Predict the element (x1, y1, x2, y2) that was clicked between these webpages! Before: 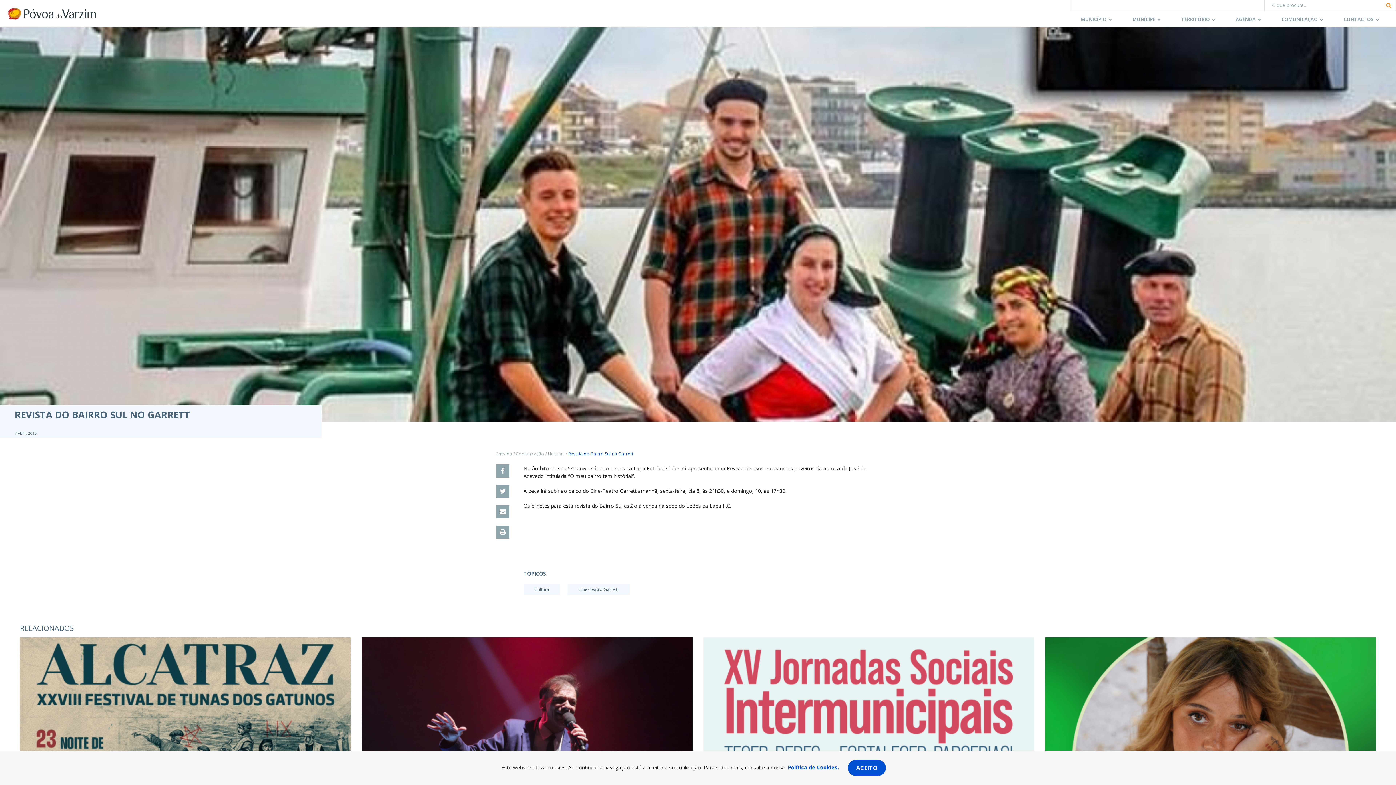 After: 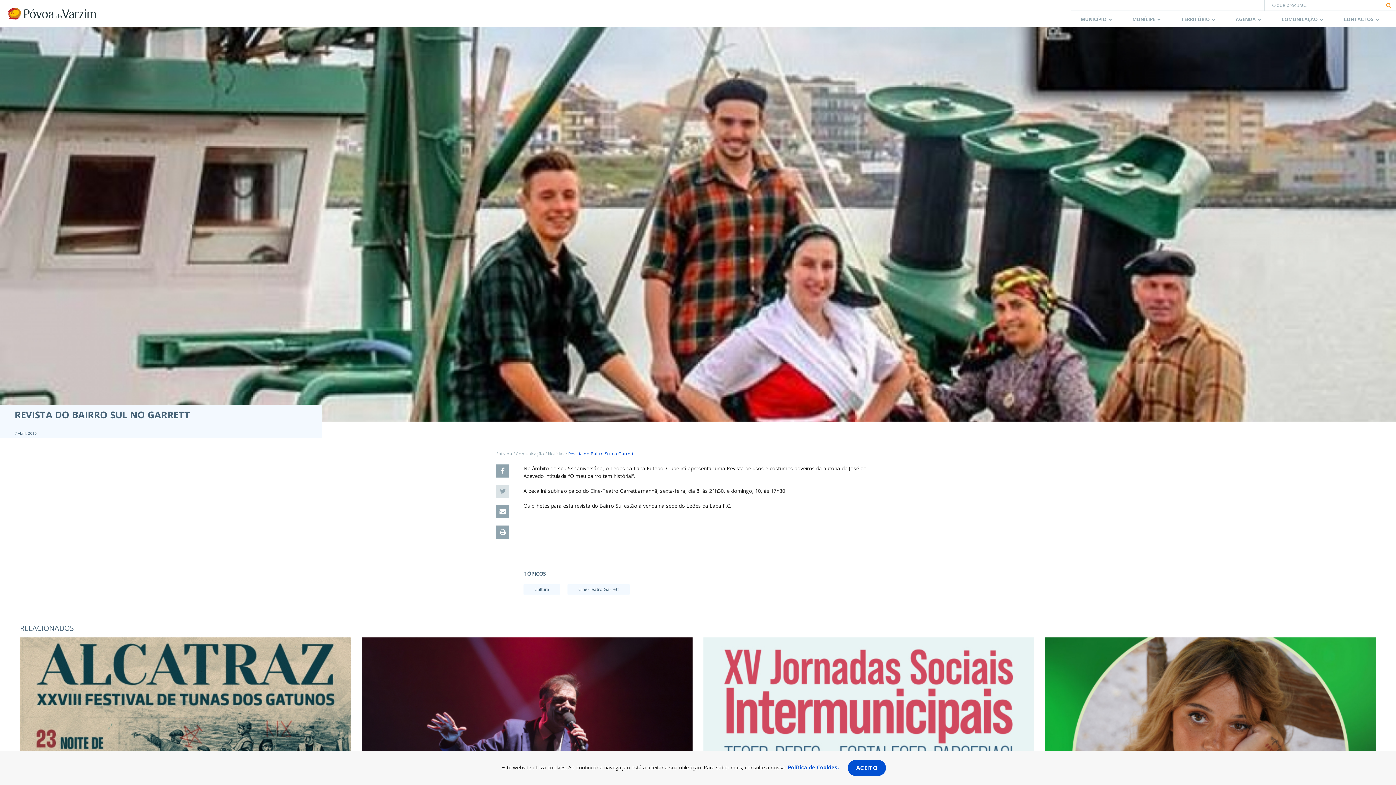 Action: bbox: (496, 485, 509, 498)